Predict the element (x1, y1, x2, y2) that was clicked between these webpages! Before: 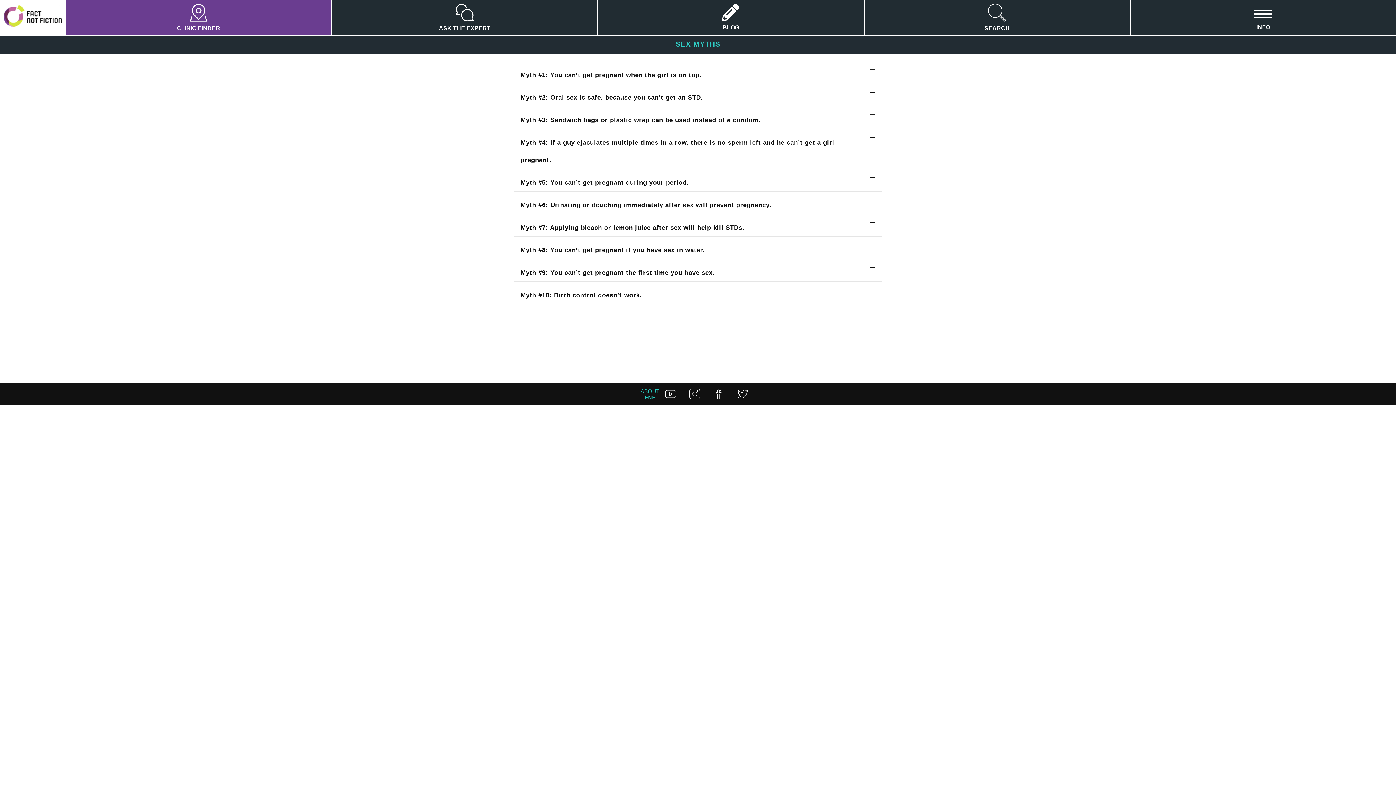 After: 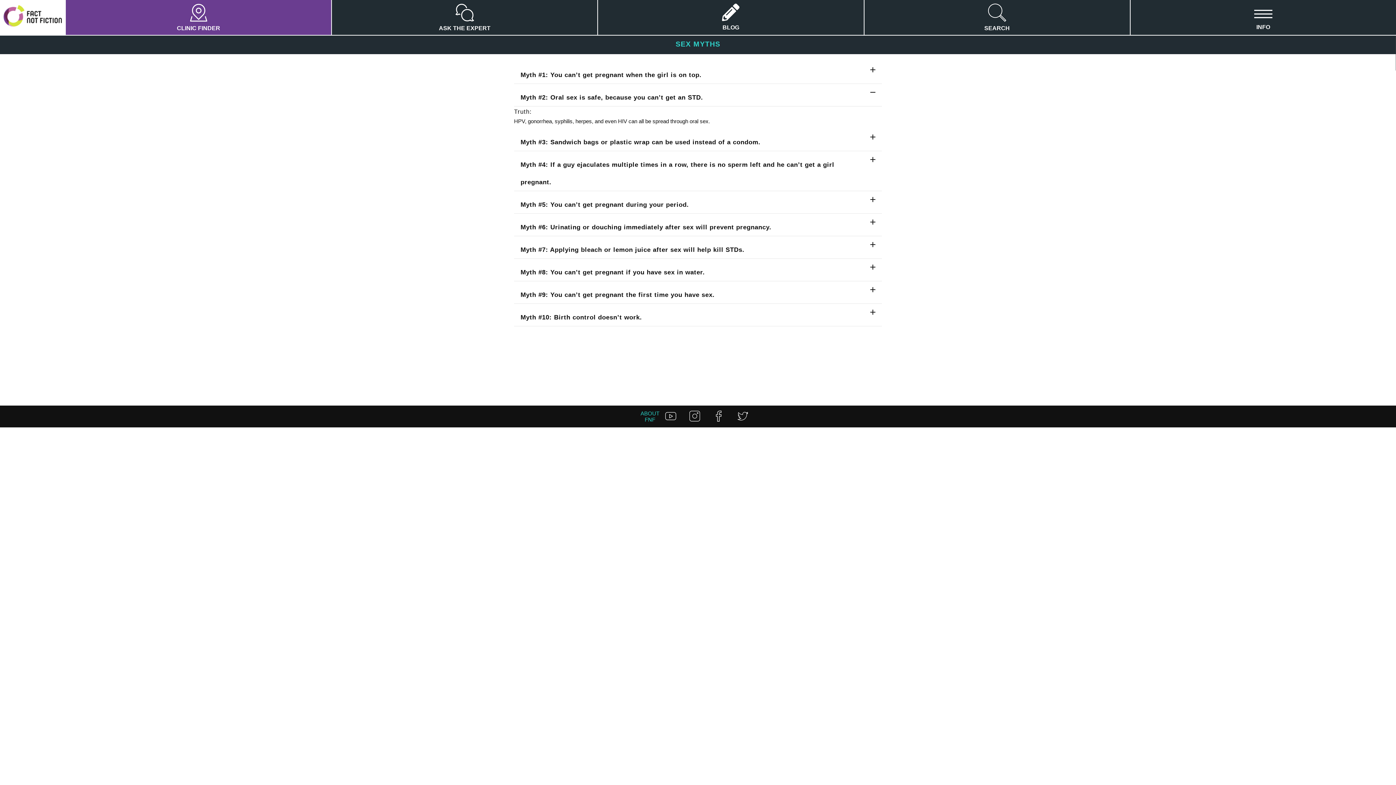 Action: label: Myth #2: Oral sex is safe, because you can’t get an STD. bbox: (514, 88, 882, 106)